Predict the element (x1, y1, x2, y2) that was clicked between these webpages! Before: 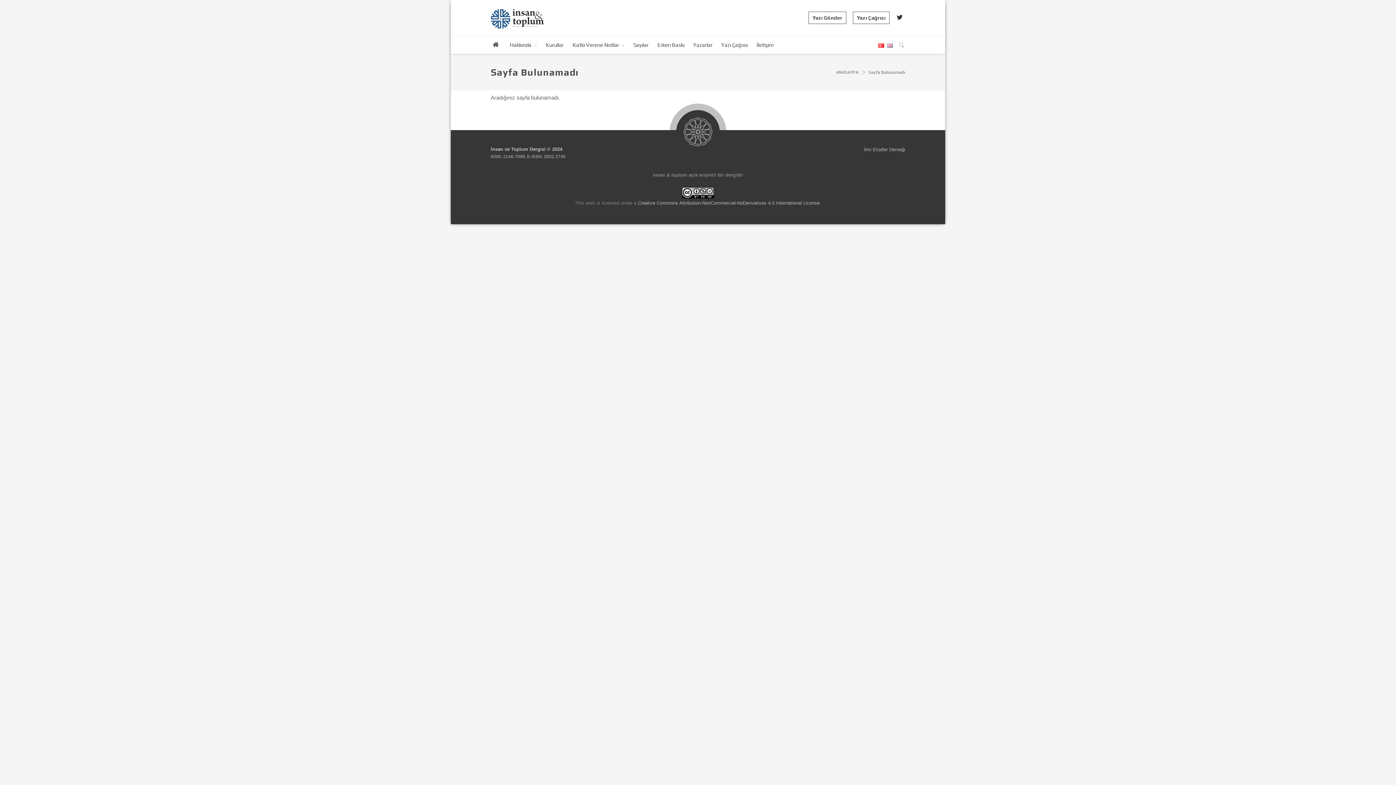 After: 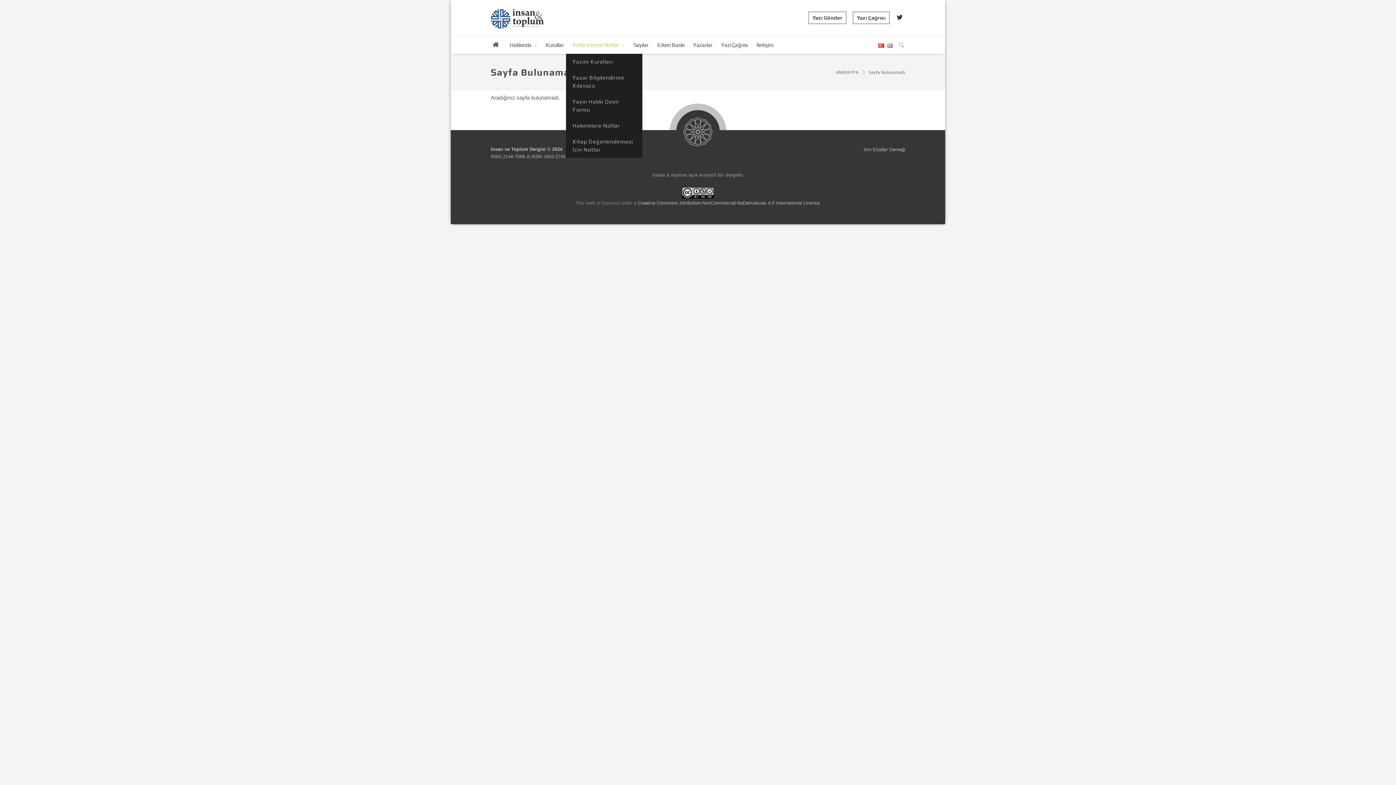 Action: bbox: (566, 36, 625, 53) label: Katkı Verene Notlar 